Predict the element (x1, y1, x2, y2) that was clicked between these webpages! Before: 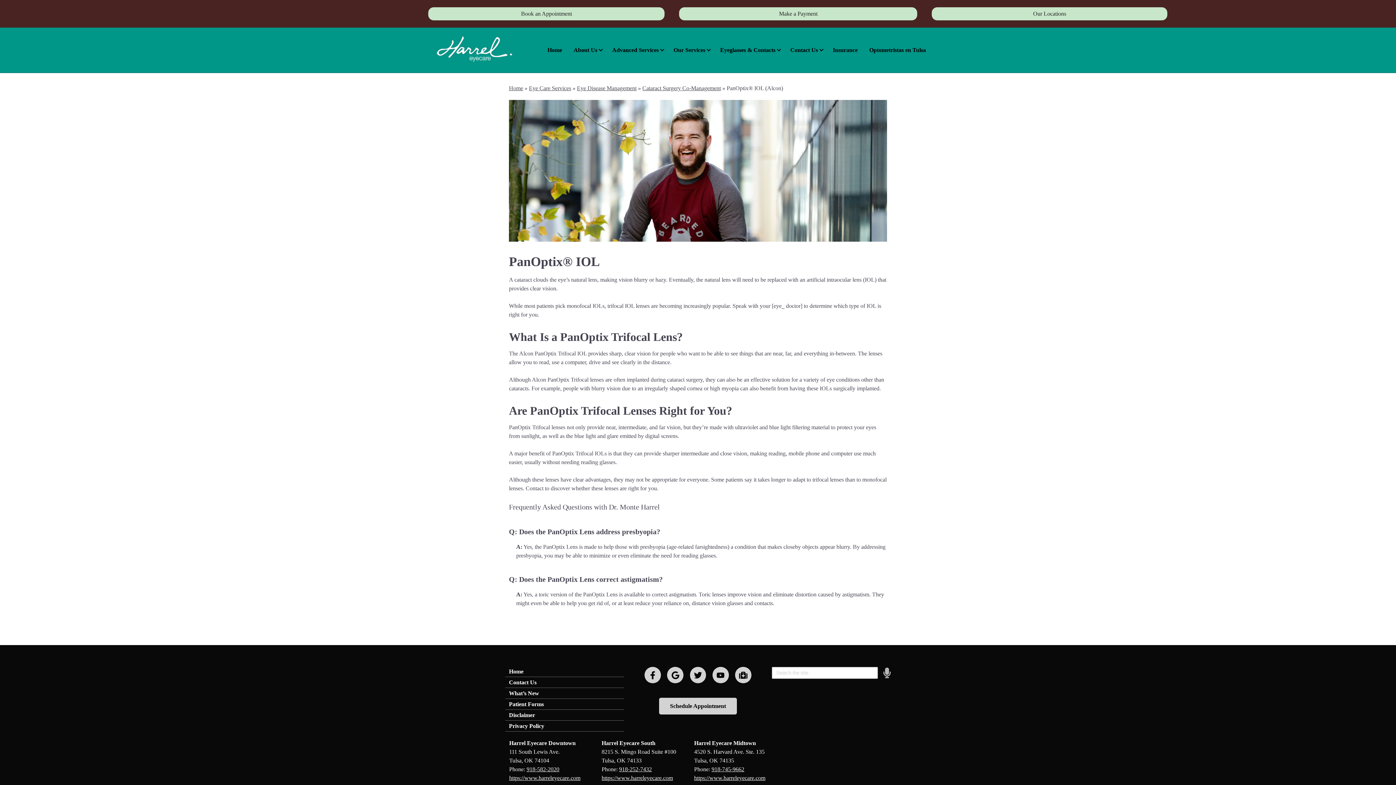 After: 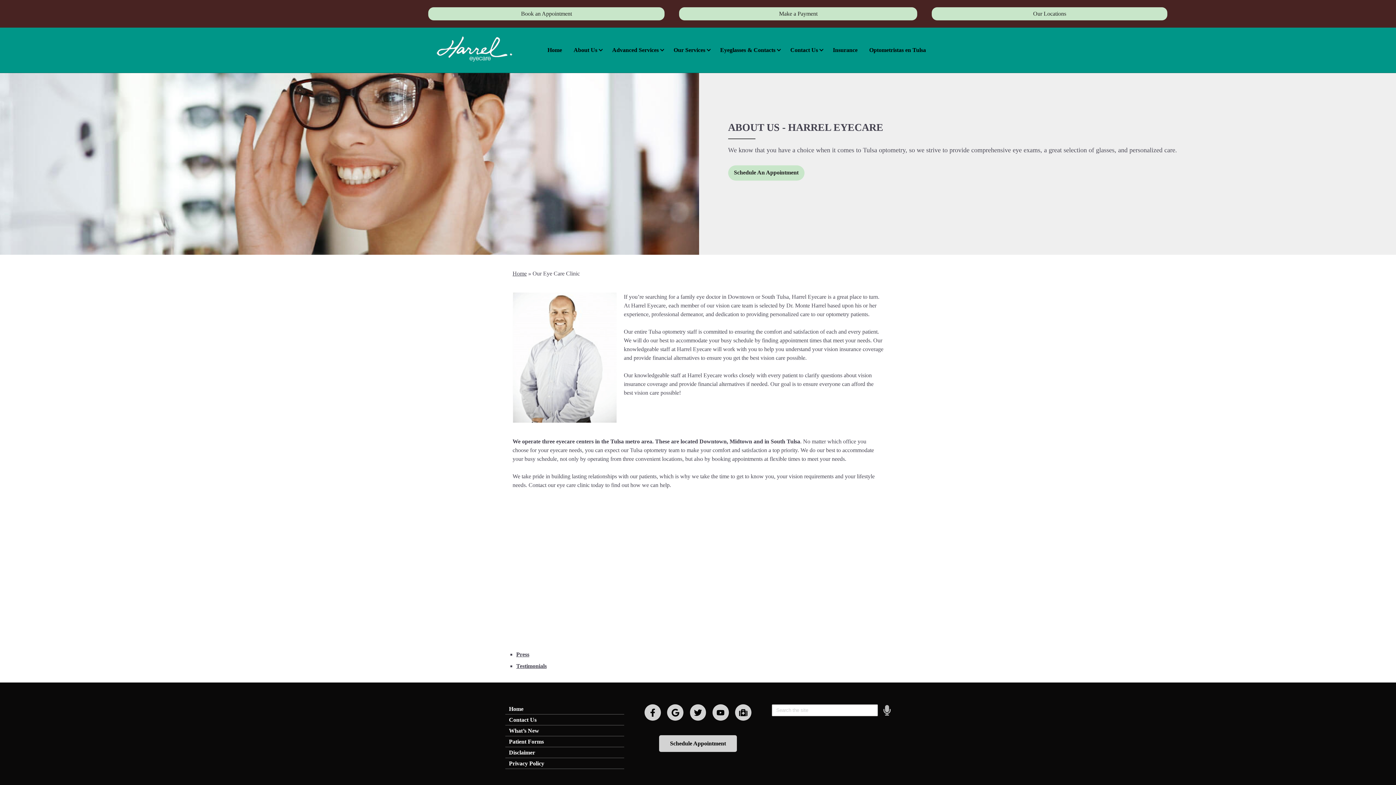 Action: bbox: (568, 42, 606, 56) label: About Us